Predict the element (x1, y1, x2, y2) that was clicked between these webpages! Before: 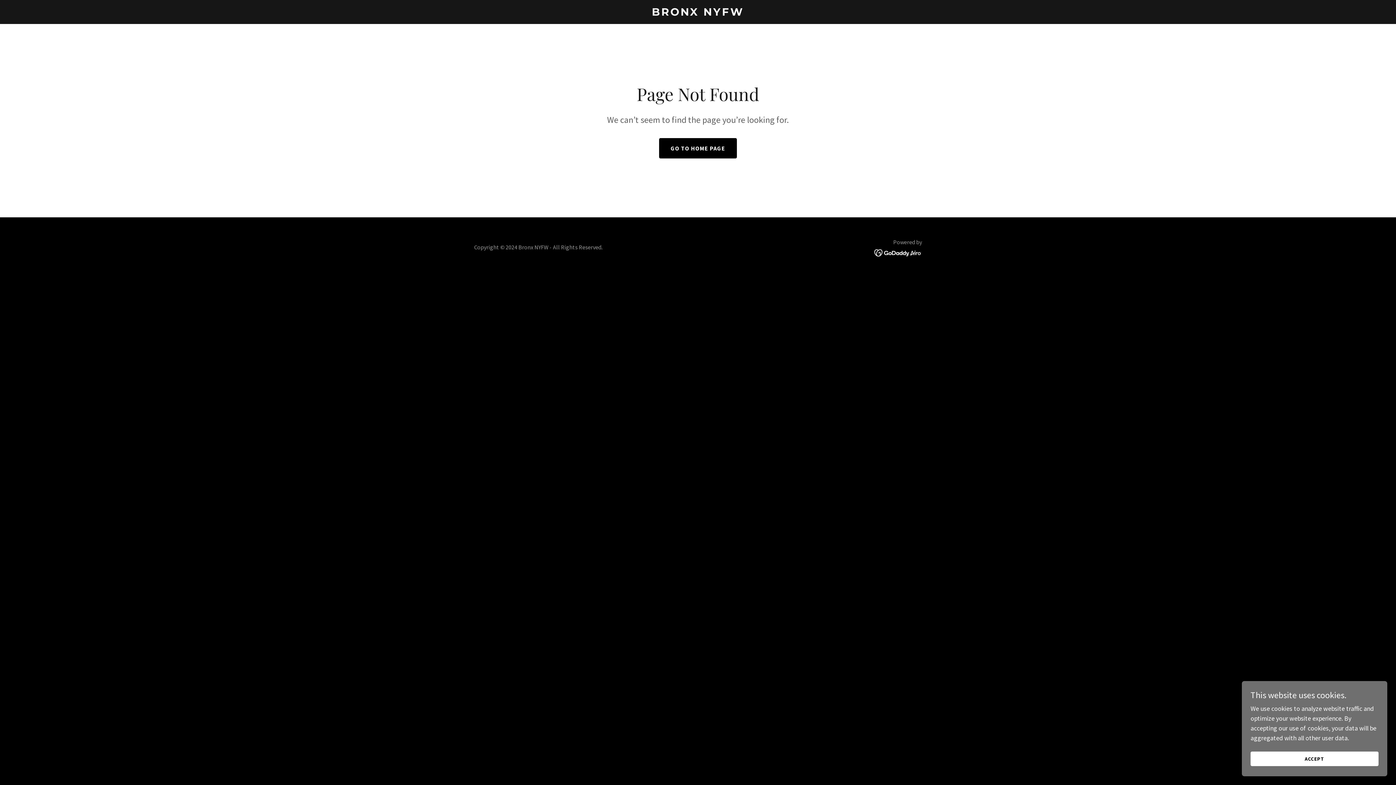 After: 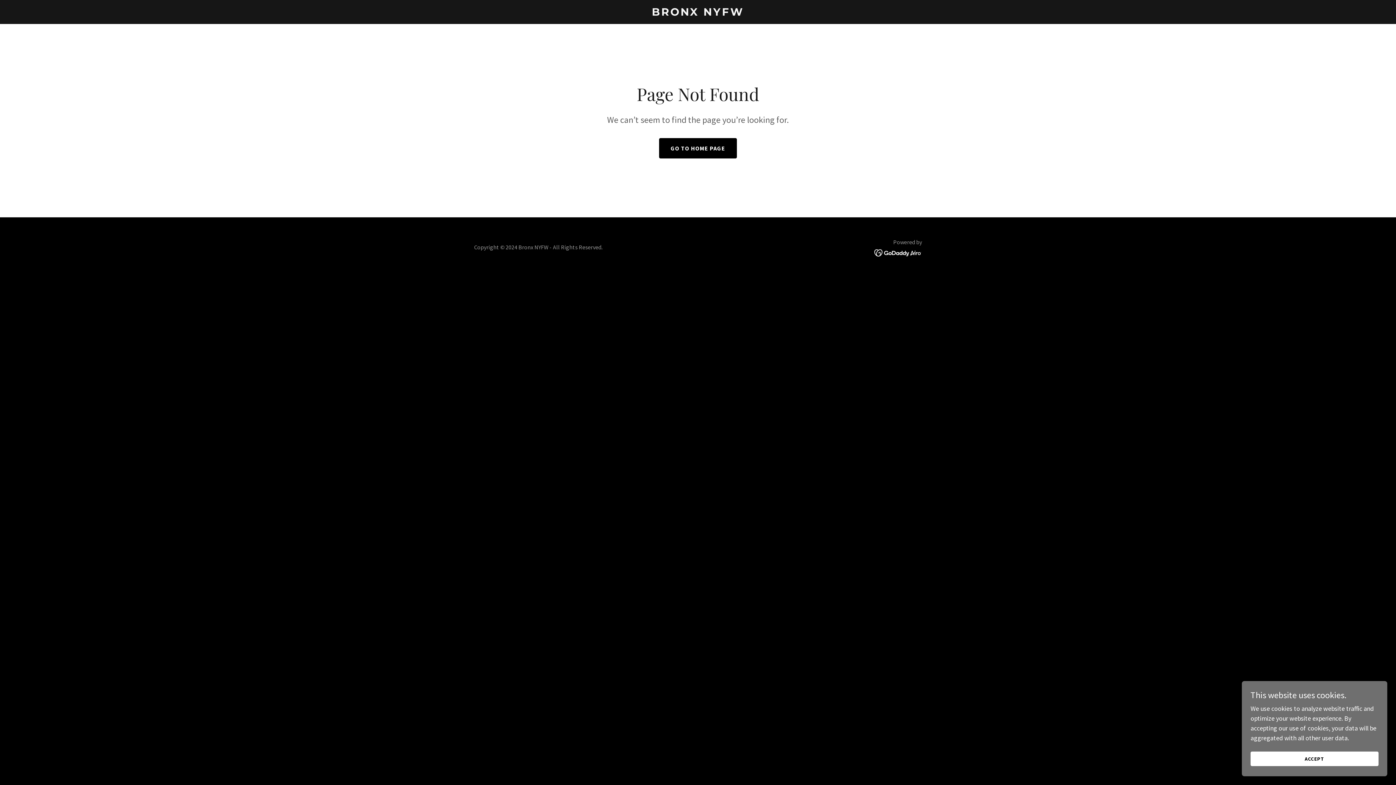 Action: bbox: (874, 248, 922, 256)